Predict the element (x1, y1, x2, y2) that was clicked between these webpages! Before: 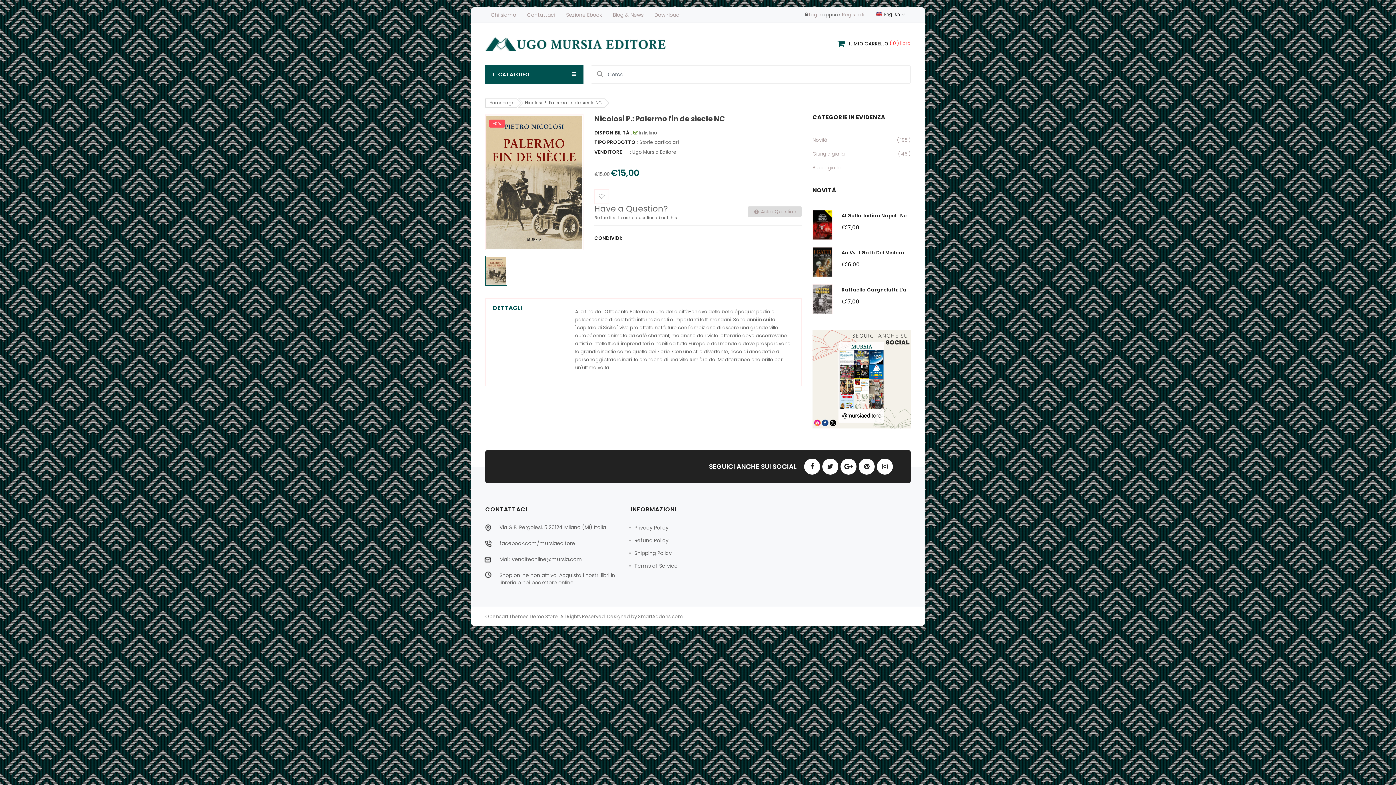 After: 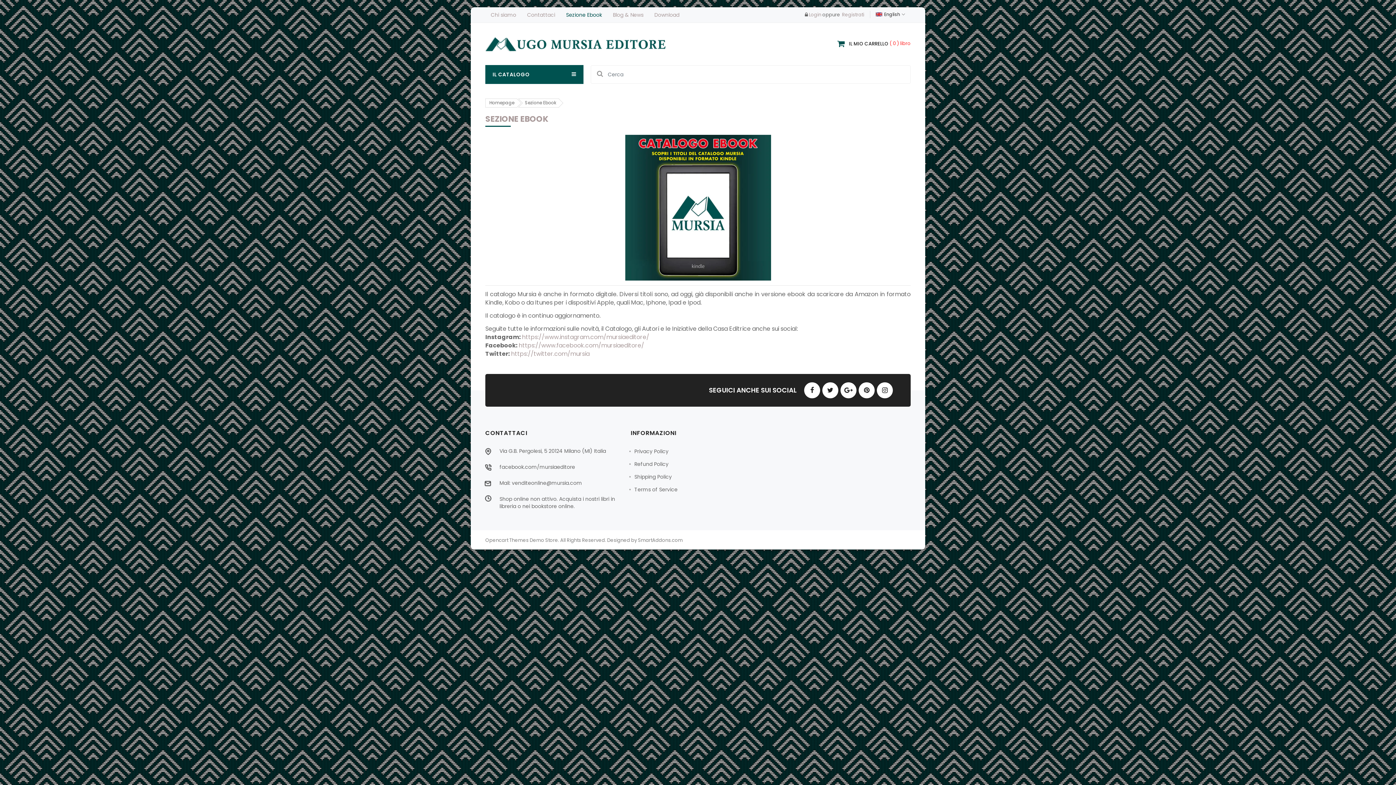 Action: label: Sezione Ebook bbox: (560, 8, 607, 21)